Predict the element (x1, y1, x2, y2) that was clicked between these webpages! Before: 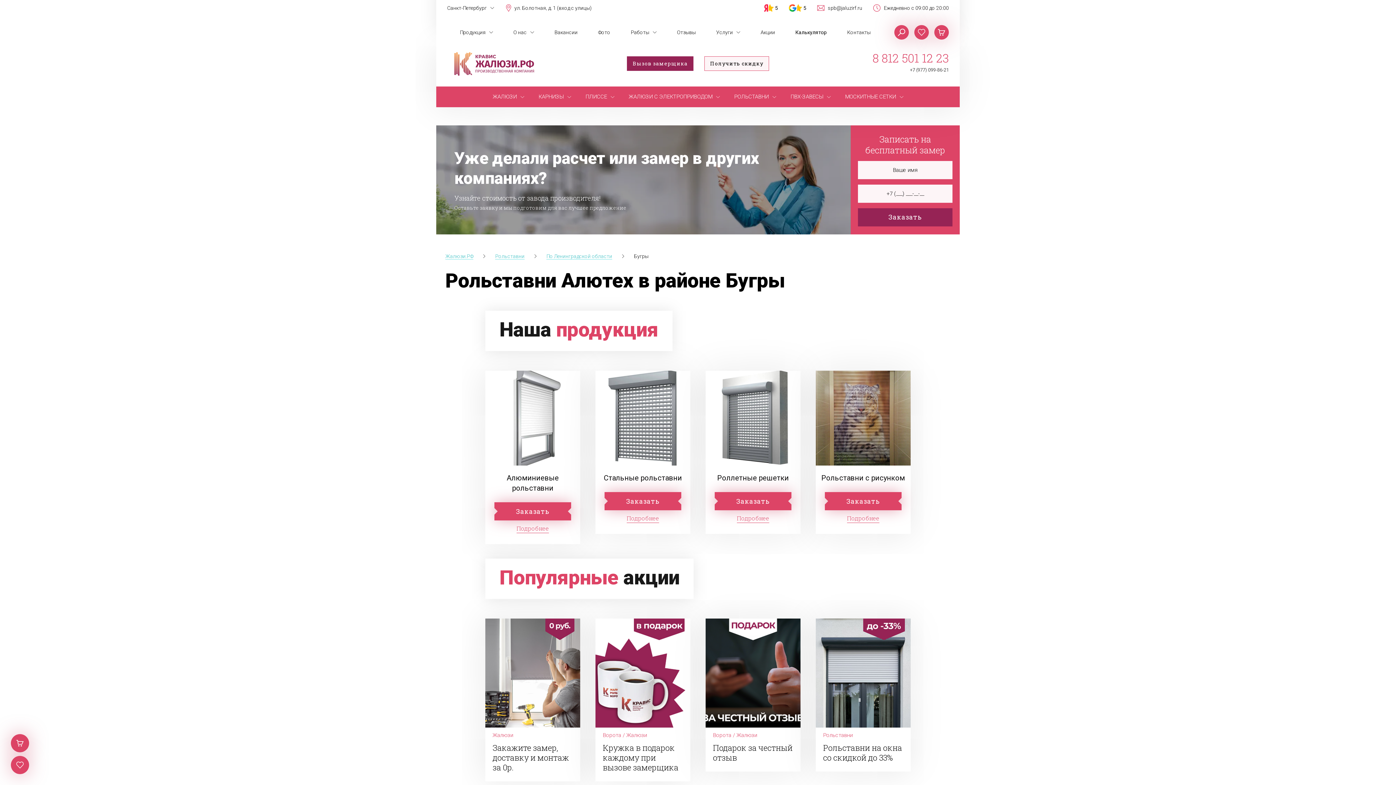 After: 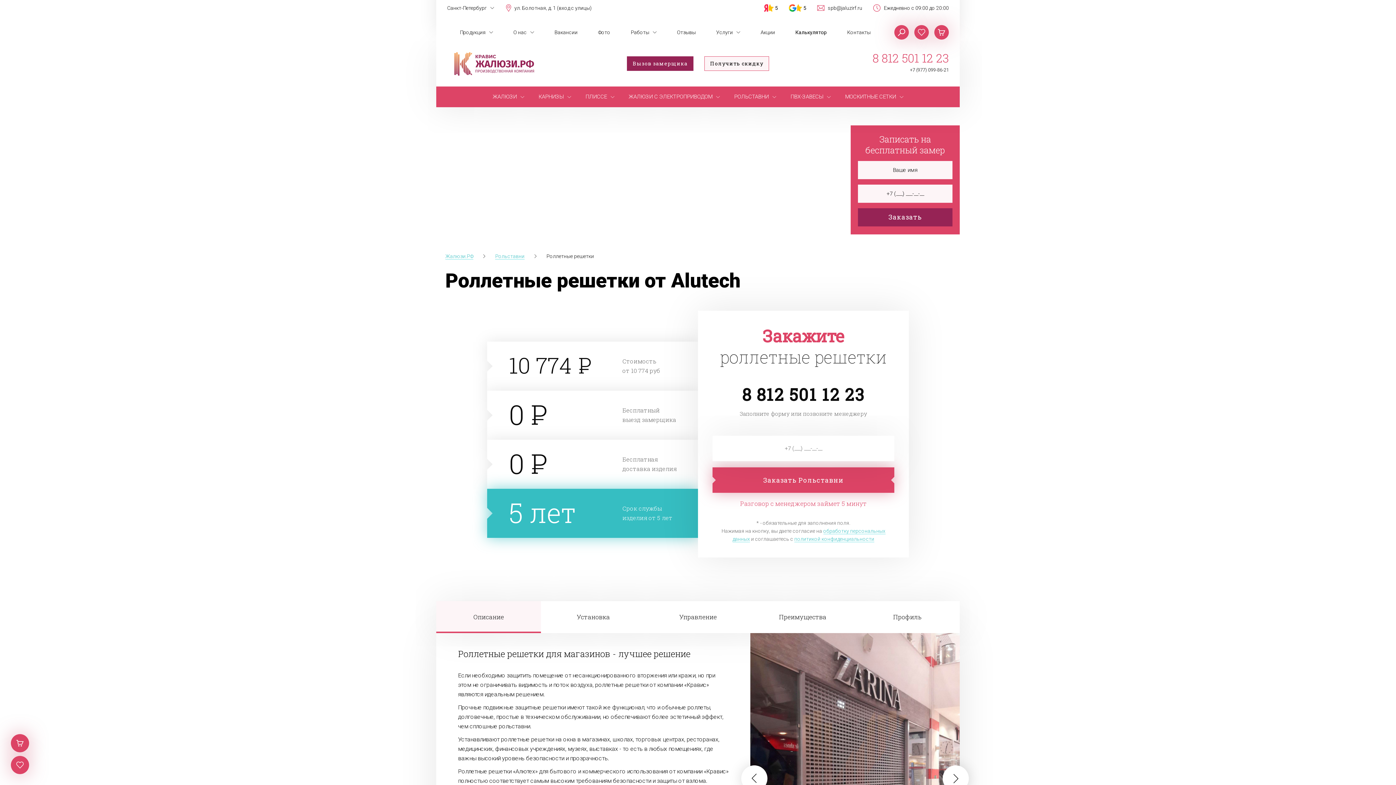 Action: bbox: (737, 514, 769, 523) label: Подробнее